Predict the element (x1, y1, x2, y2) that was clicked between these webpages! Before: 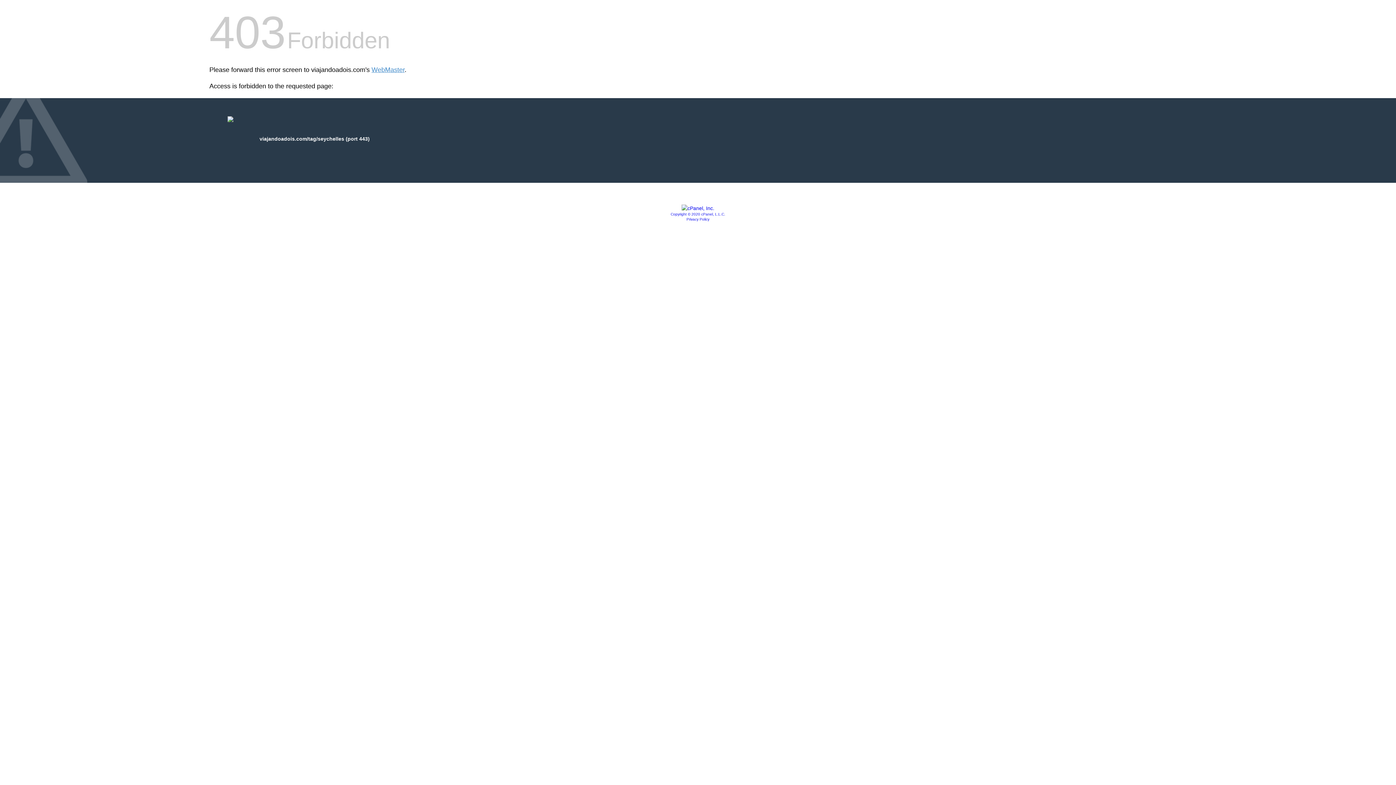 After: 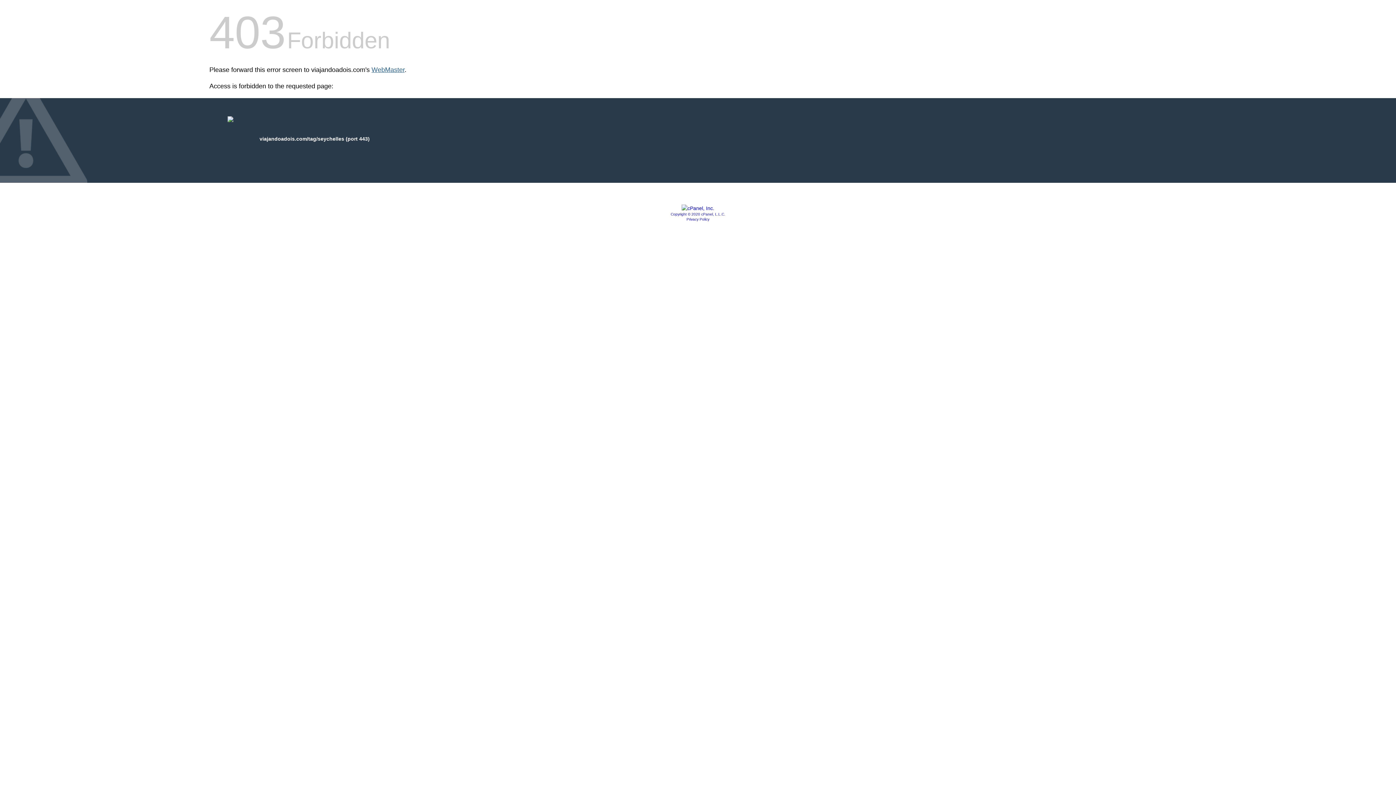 Action: label: WebMaster bbox: (371, 66, 404, 73)